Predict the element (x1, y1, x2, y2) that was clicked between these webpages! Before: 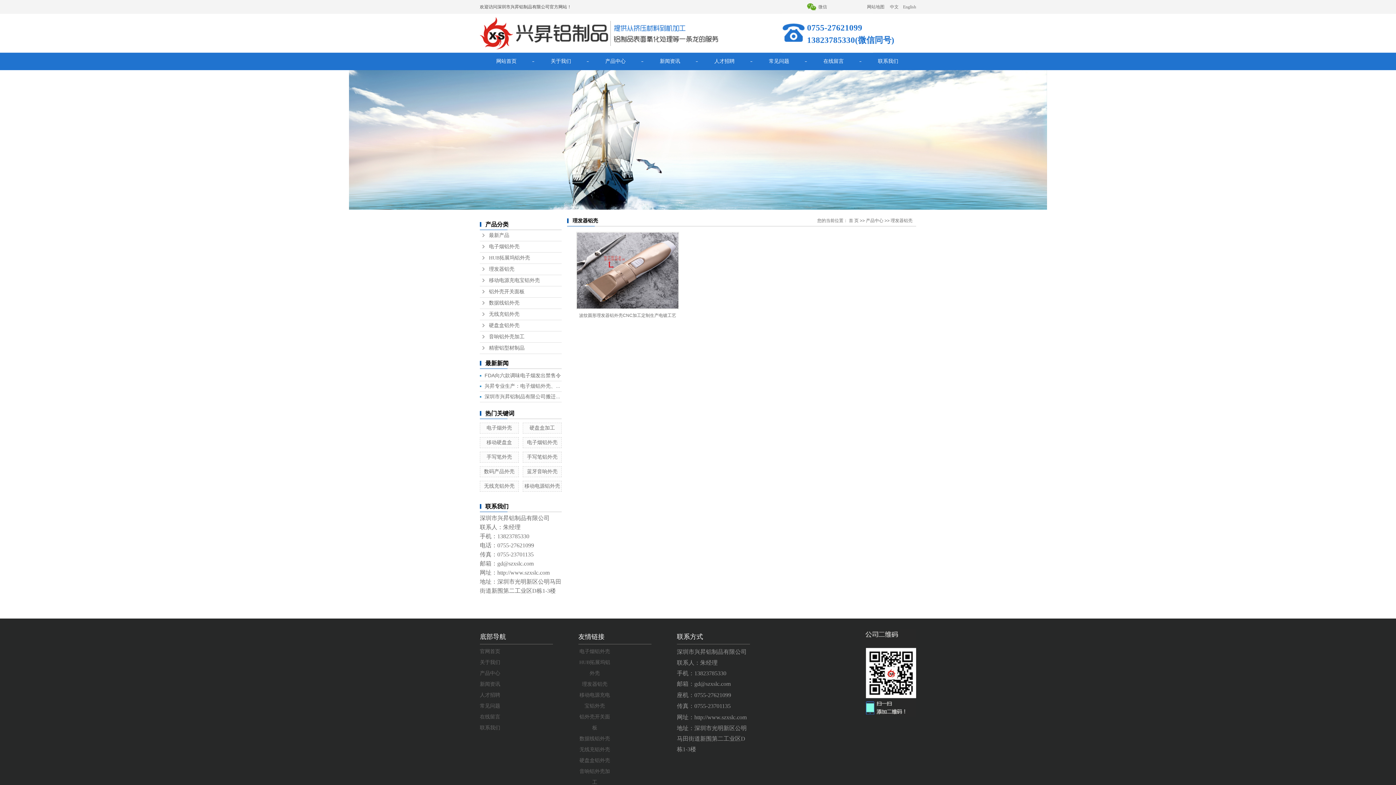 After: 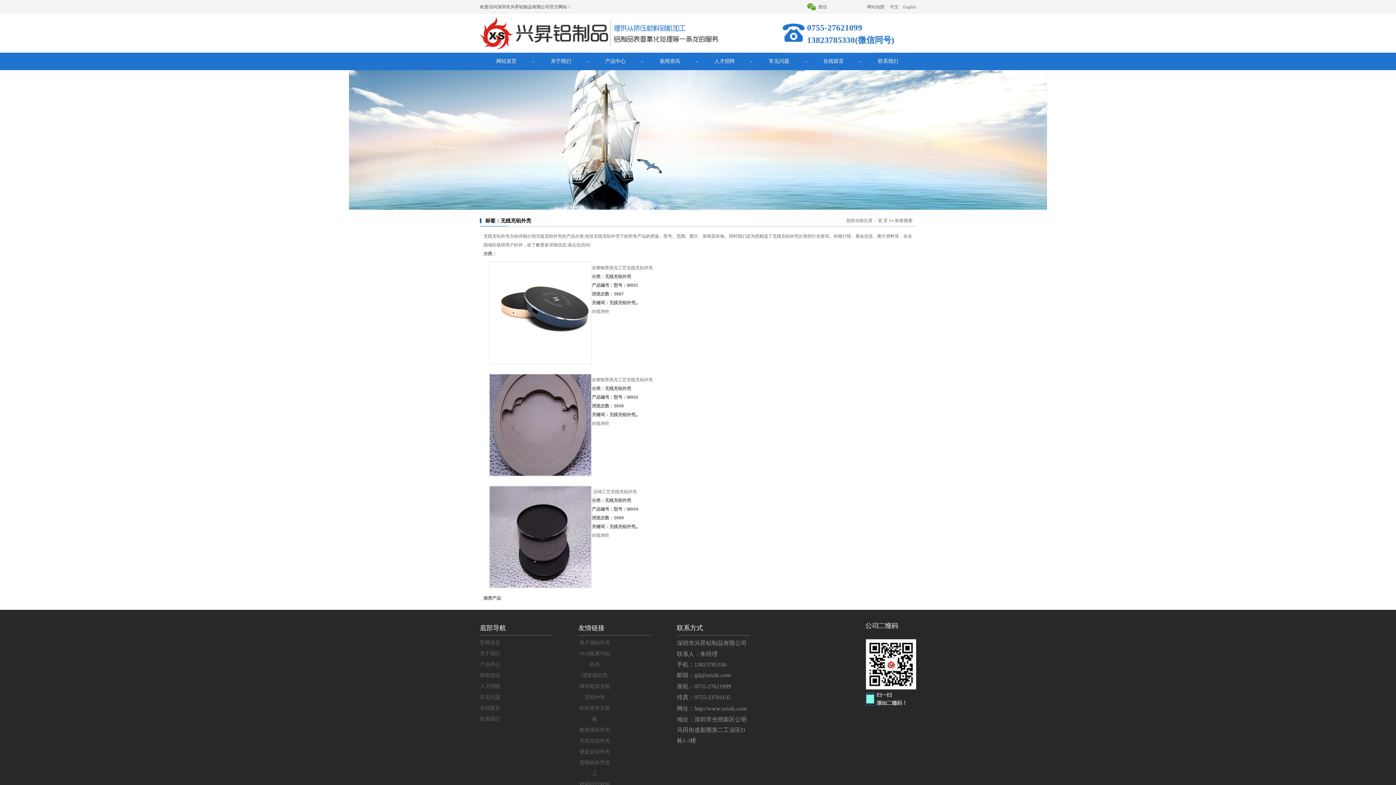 Action: label: 无线充铝外壳 bbox: (484, 483, 514, 489)